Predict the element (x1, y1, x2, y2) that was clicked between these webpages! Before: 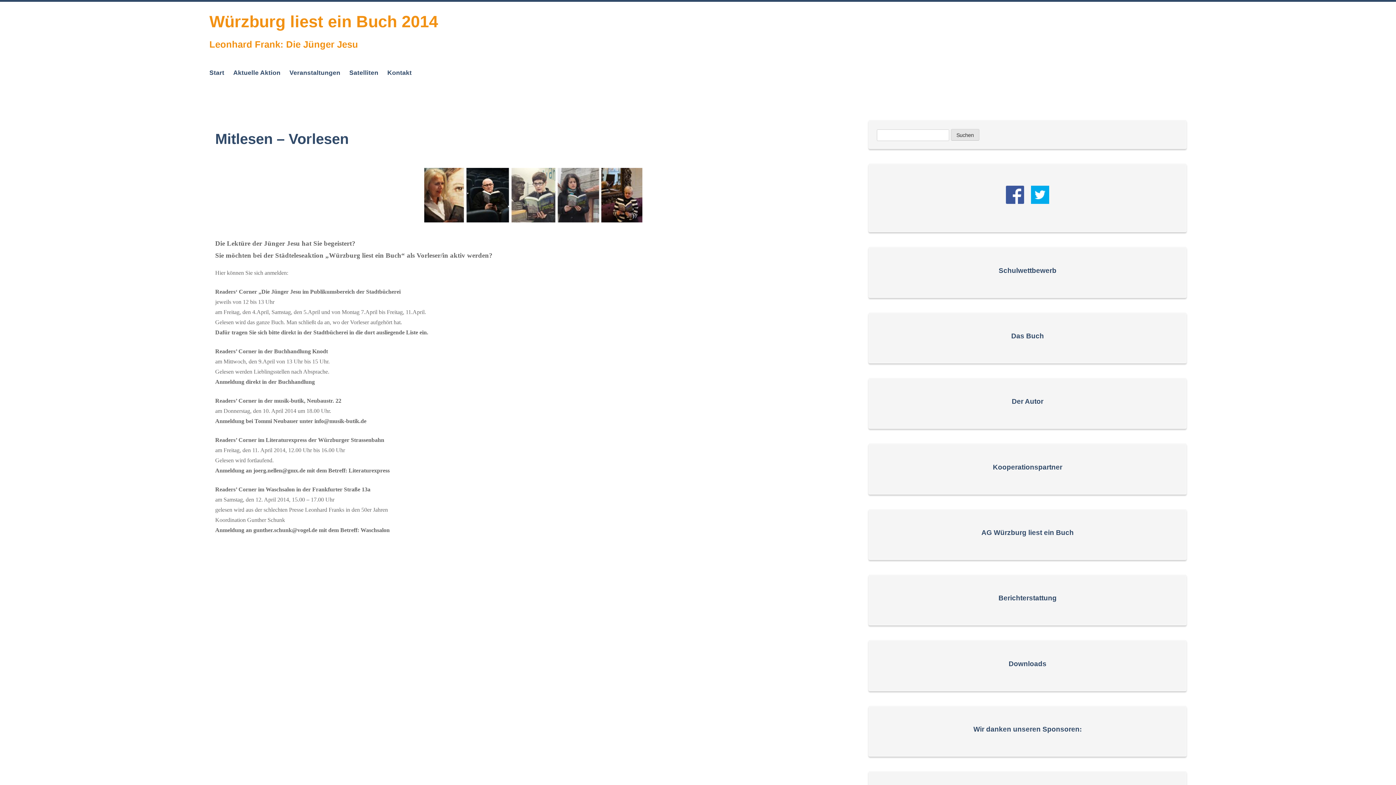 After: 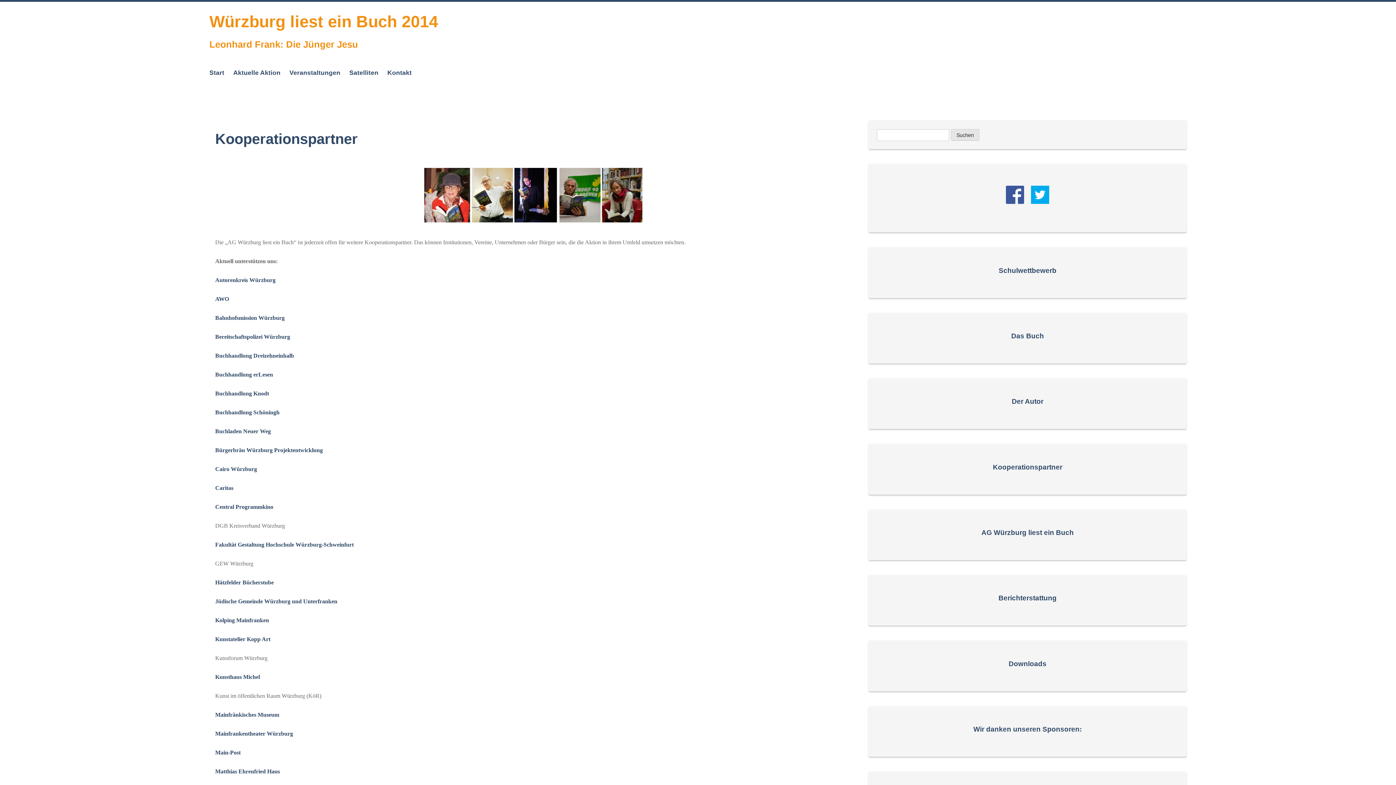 Action: label: Kooperationspartner bbox: (993, 463, 1062, 471)